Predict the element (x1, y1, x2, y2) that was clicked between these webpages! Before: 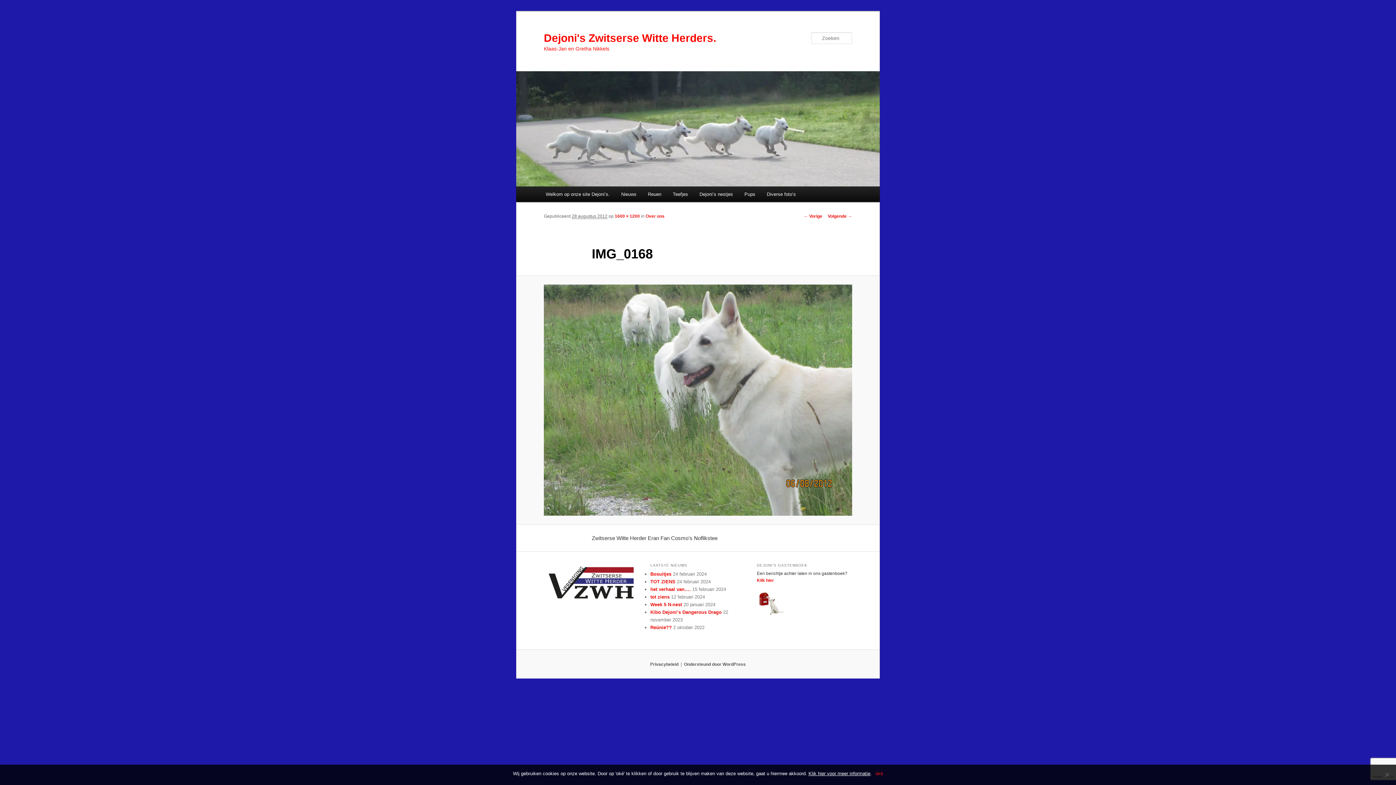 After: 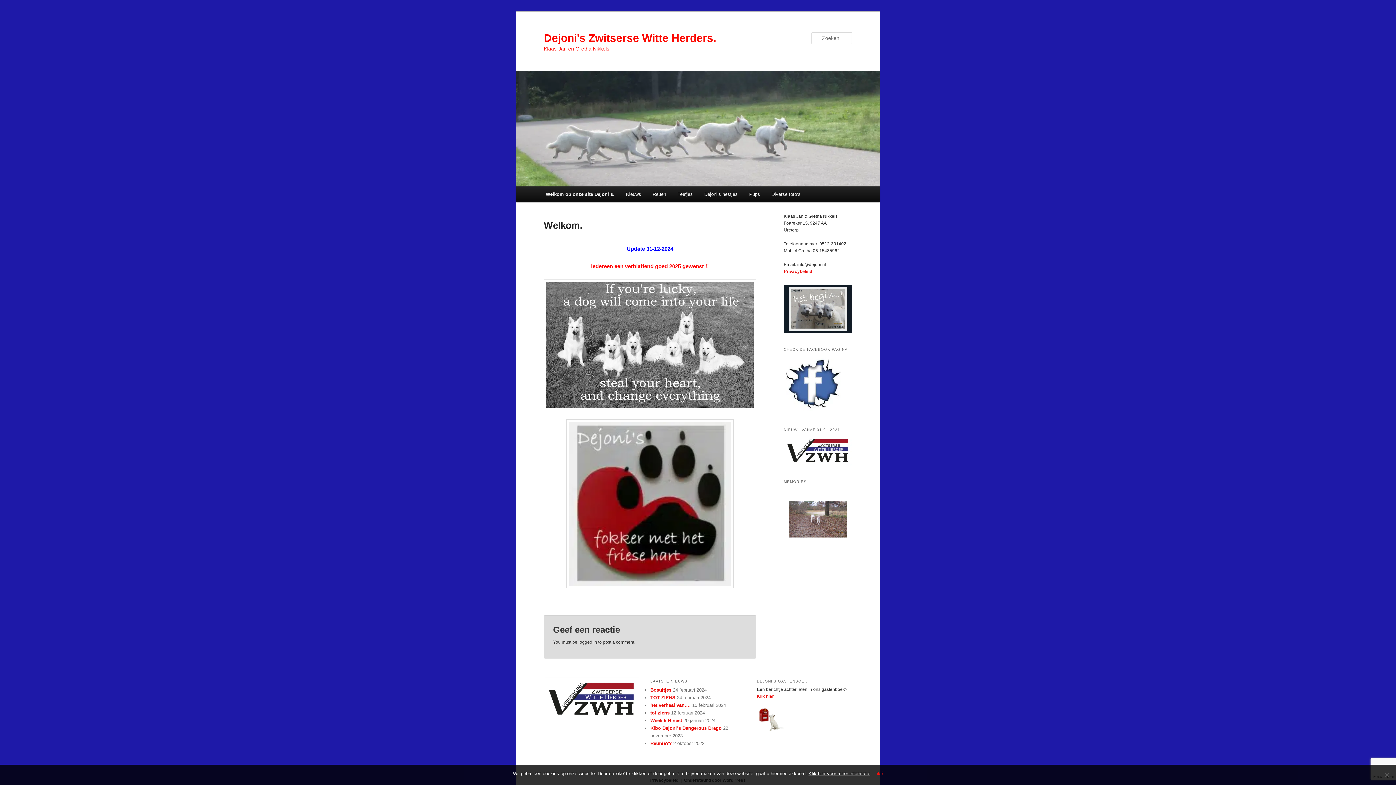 Action: bbox: (544, 31, 716, 43) label: Dejoni's Zwitserse Witte Herders.